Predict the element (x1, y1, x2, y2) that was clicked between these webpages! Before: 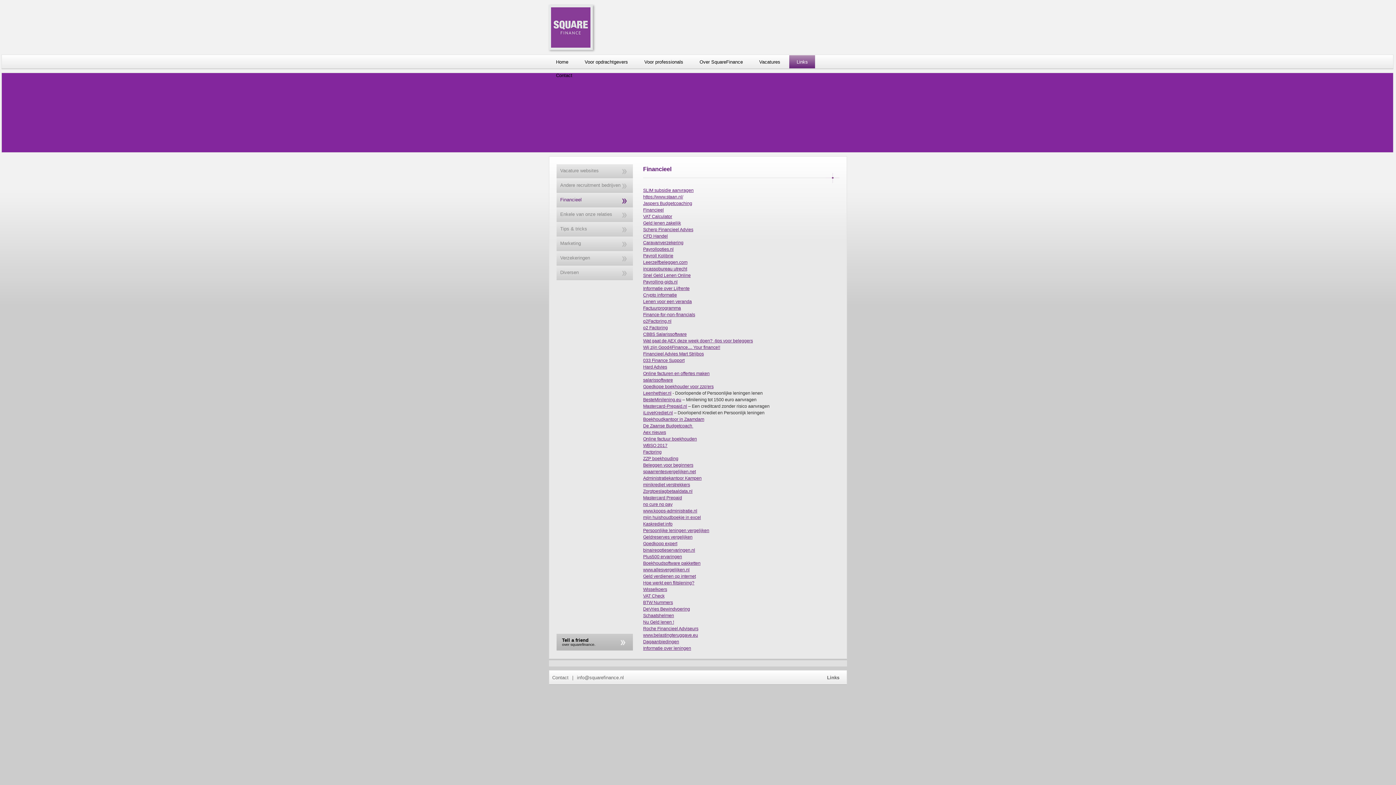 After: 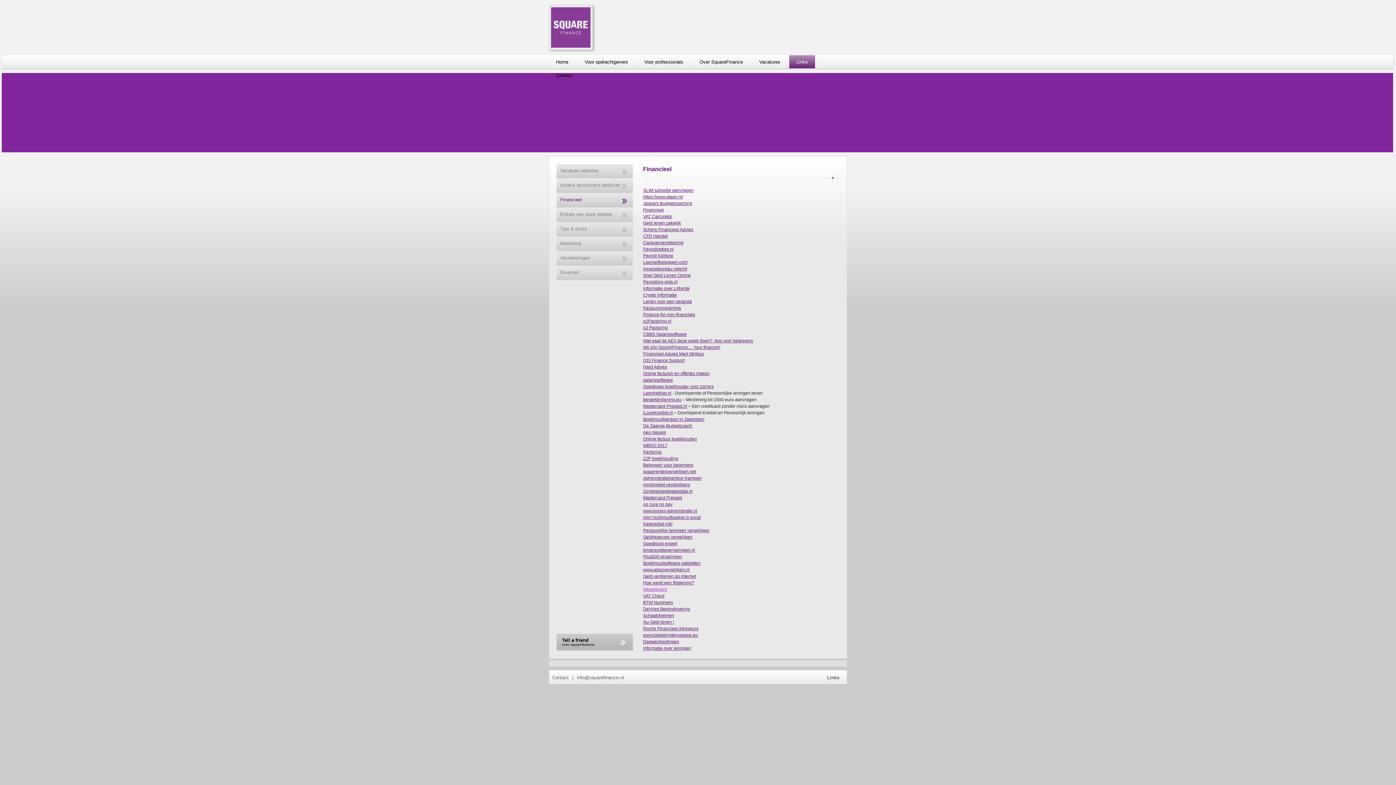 Action: label: Wisselkoers bbox: (643, 587, 667, 592)